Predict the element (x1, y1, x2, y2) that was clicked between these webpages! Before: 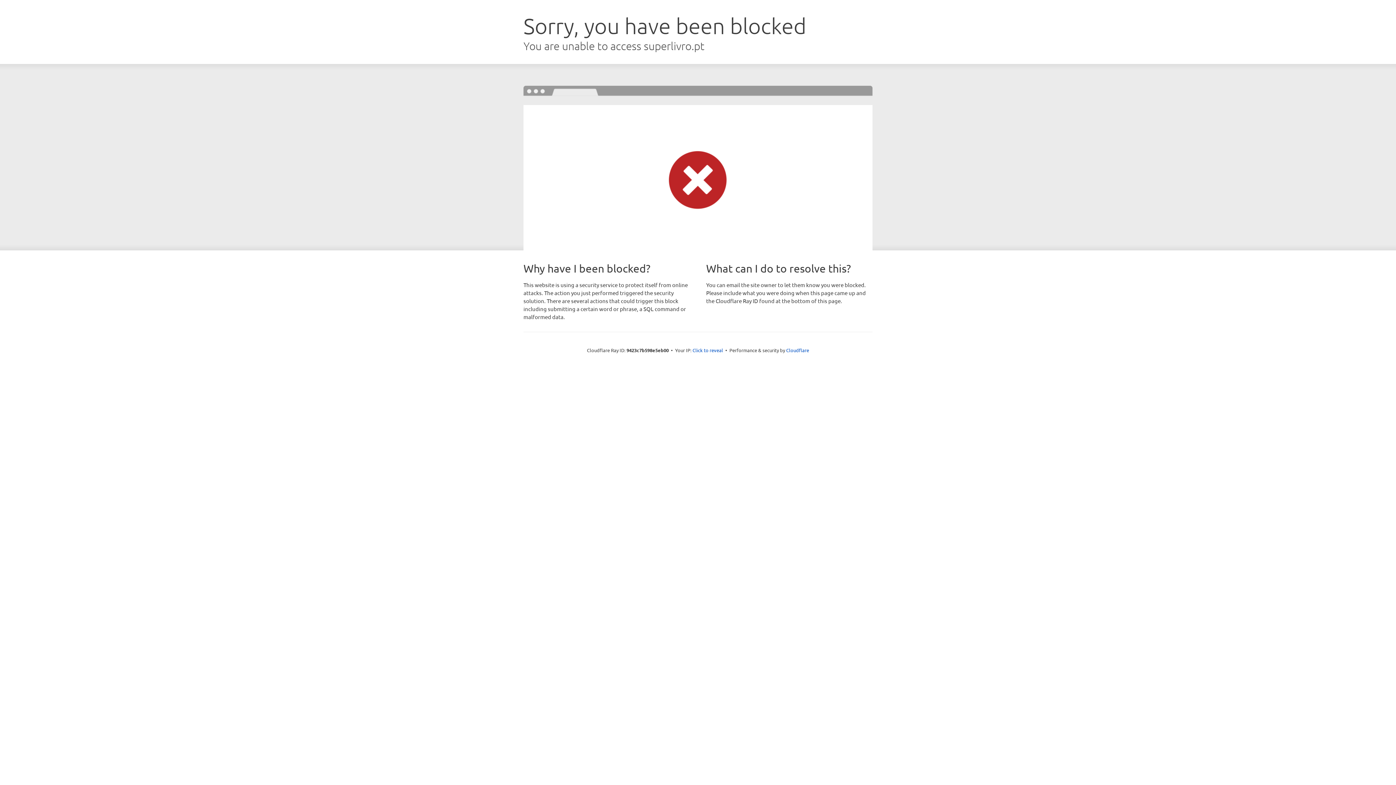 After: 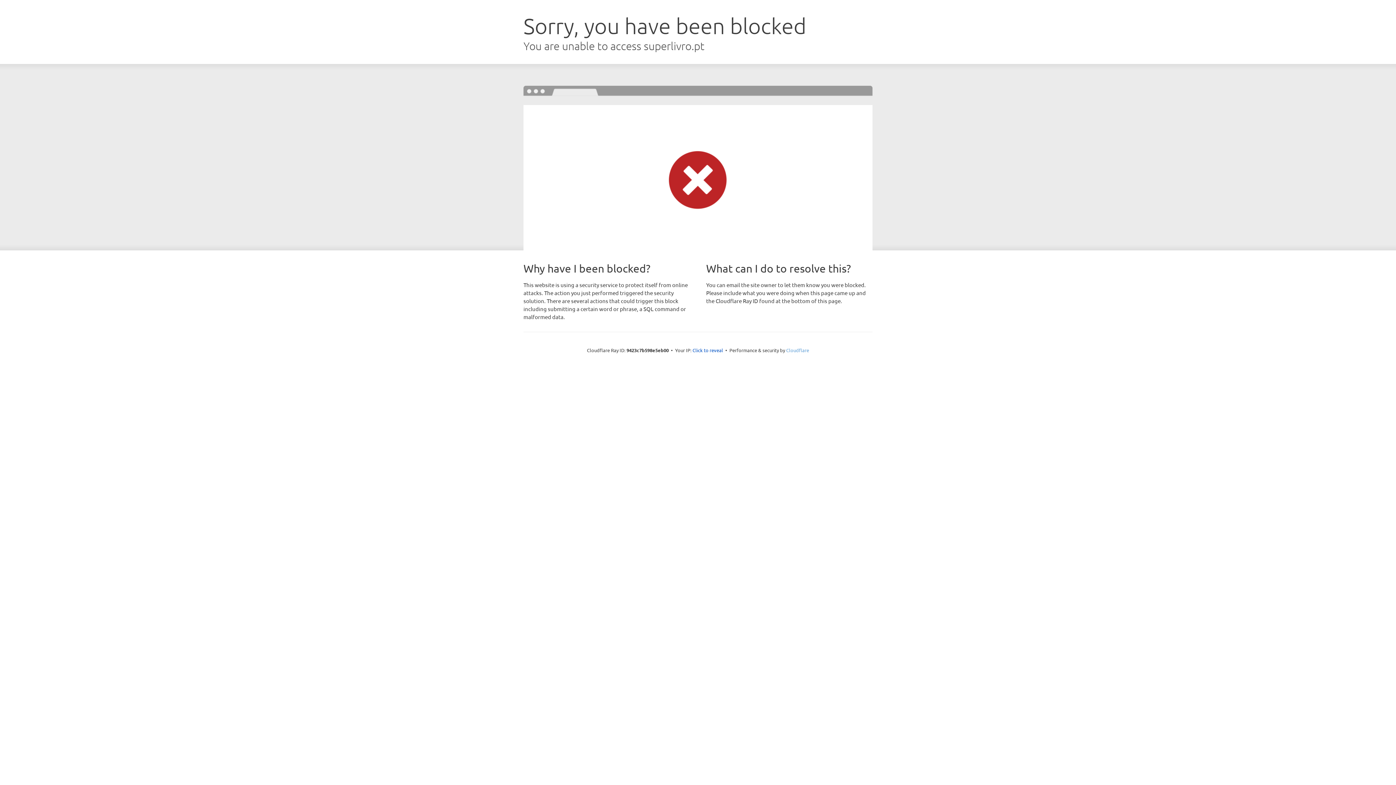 Action: label: Cloudflare bbox: (786, 347, 809, 353)